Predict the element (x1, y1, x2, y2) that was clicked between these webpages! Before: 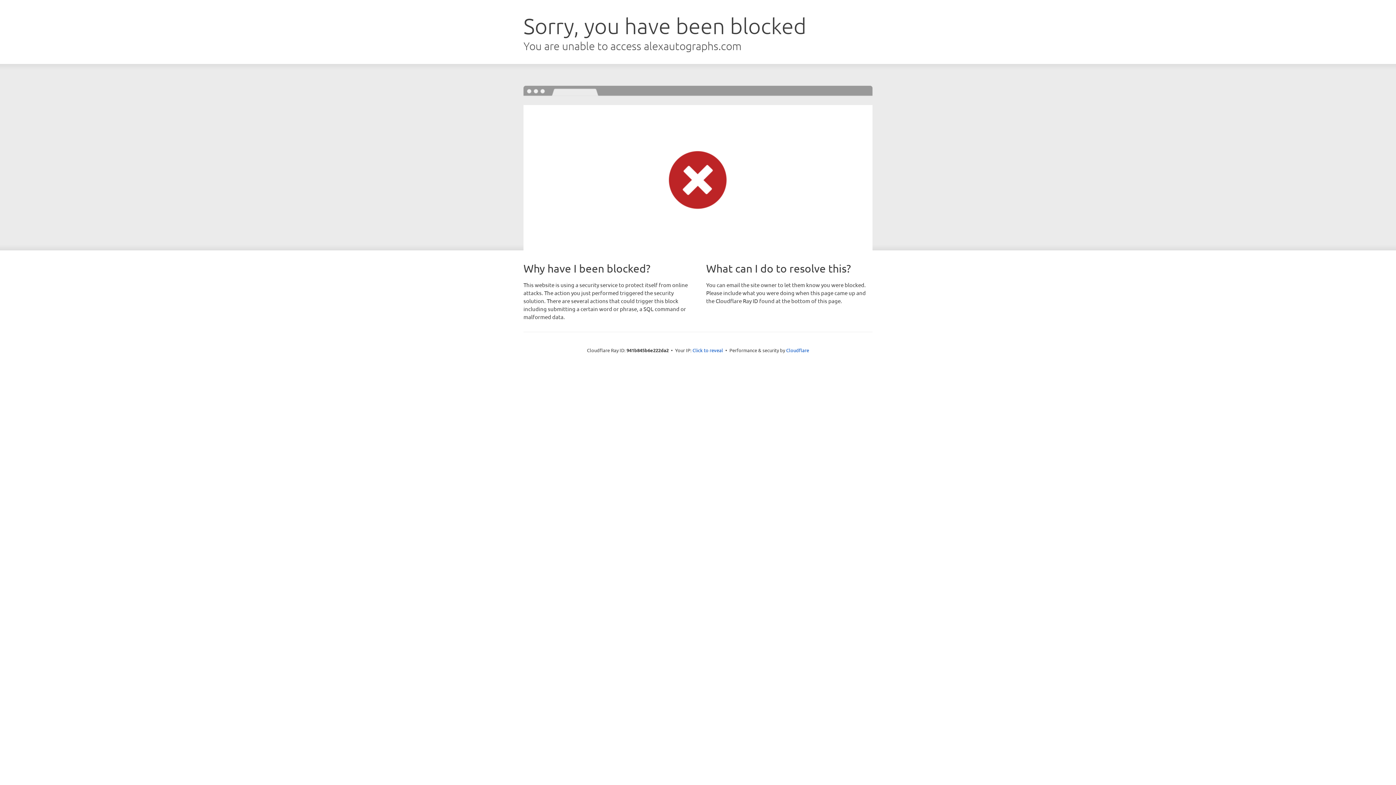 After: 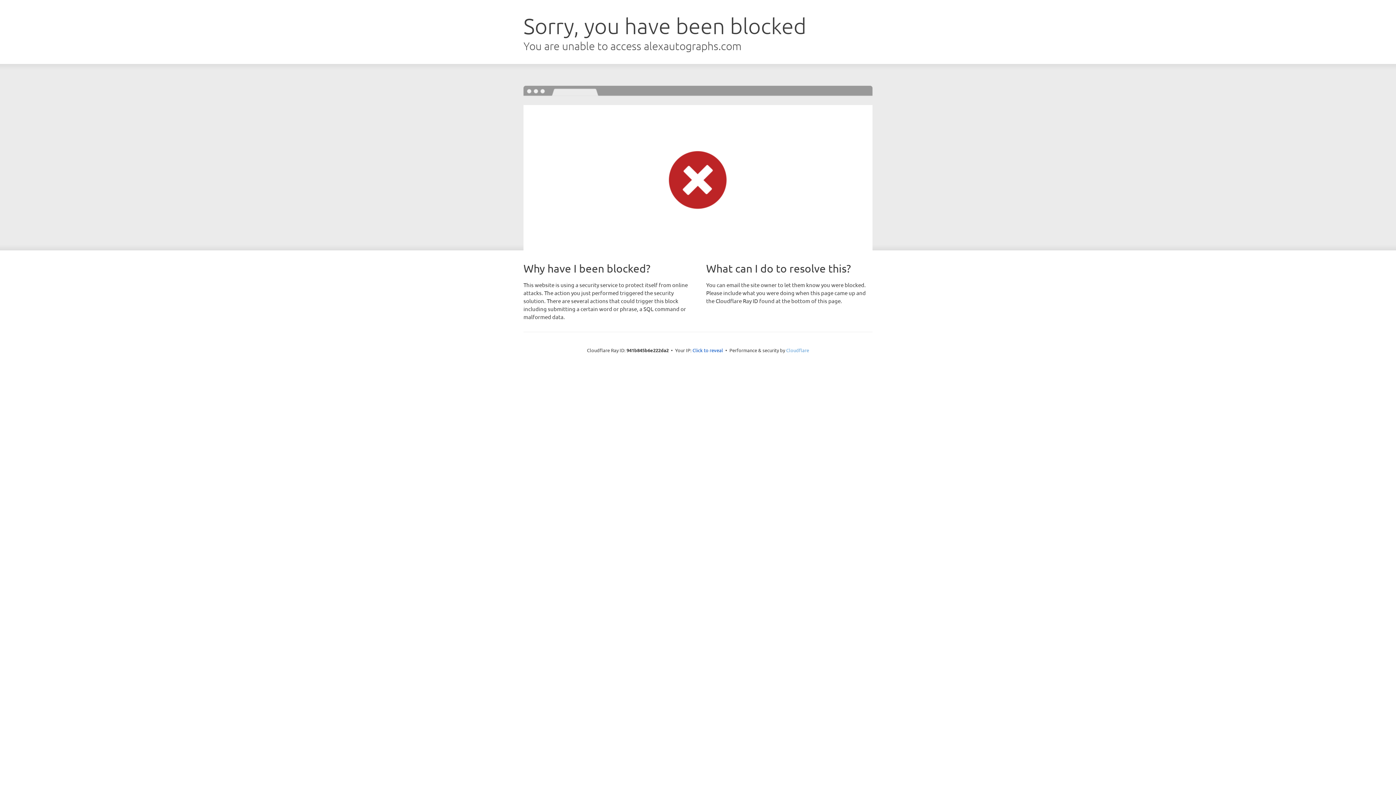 Action: bbox: (786, 347, 809, 353) label: Cloudflare